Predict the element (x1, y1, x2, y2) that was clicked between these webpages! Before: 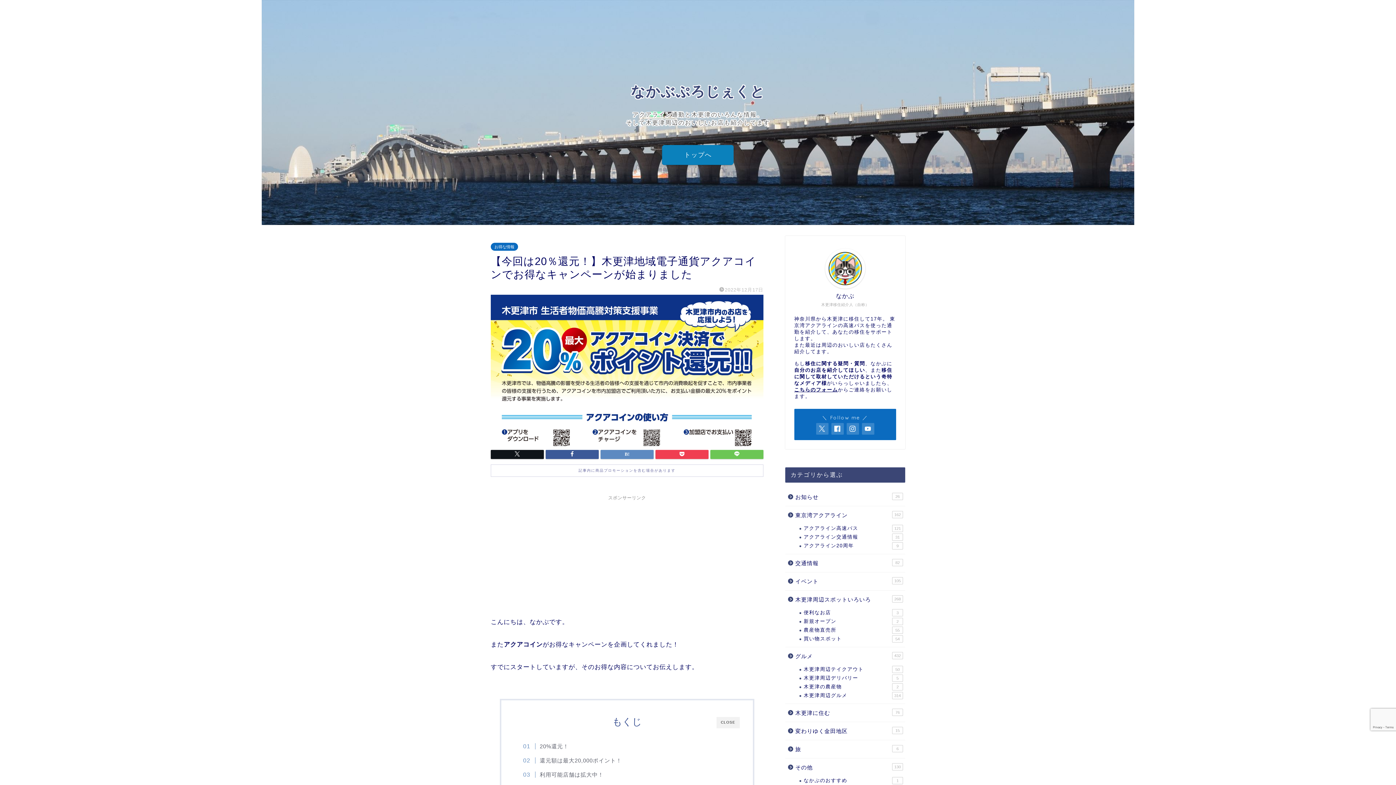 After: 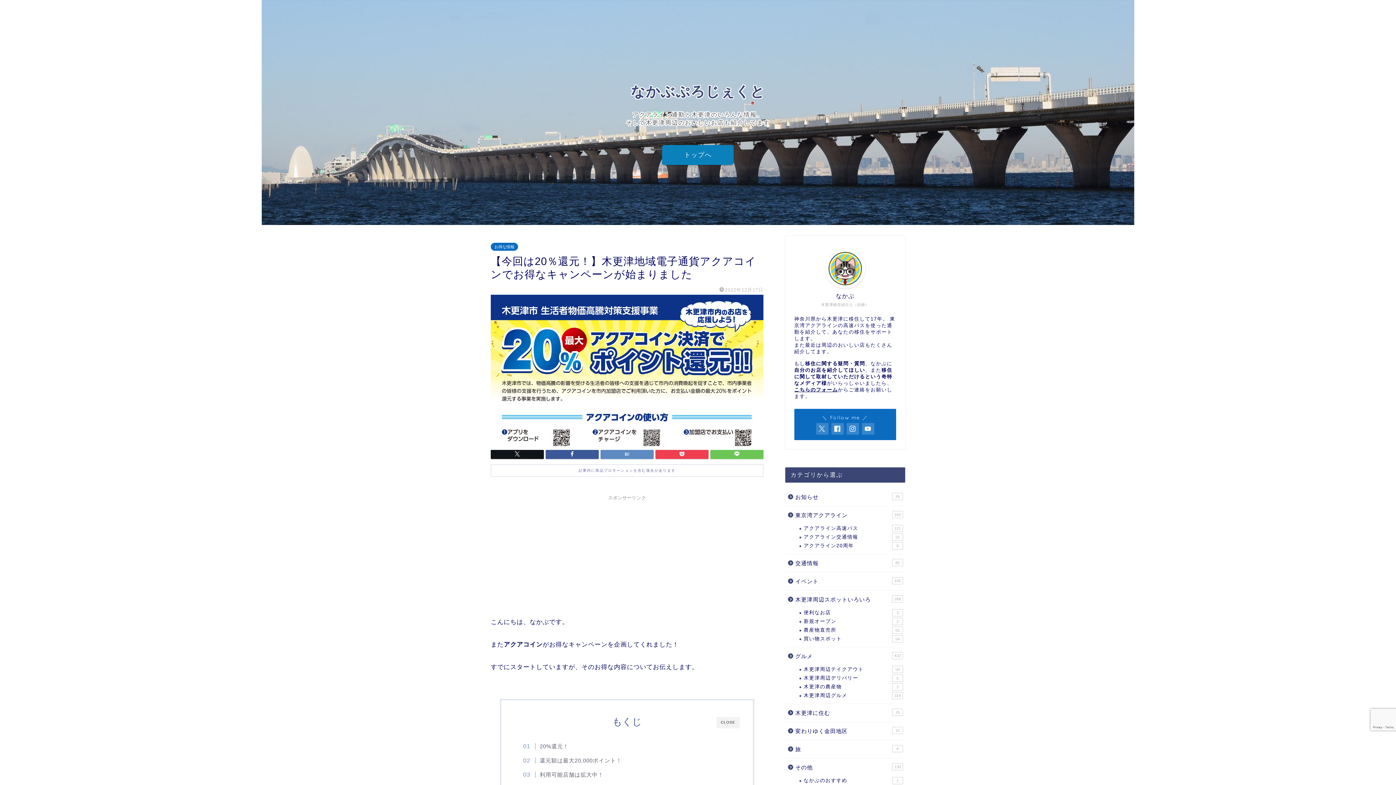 Action: bbox: (825, 248, 865, 288)